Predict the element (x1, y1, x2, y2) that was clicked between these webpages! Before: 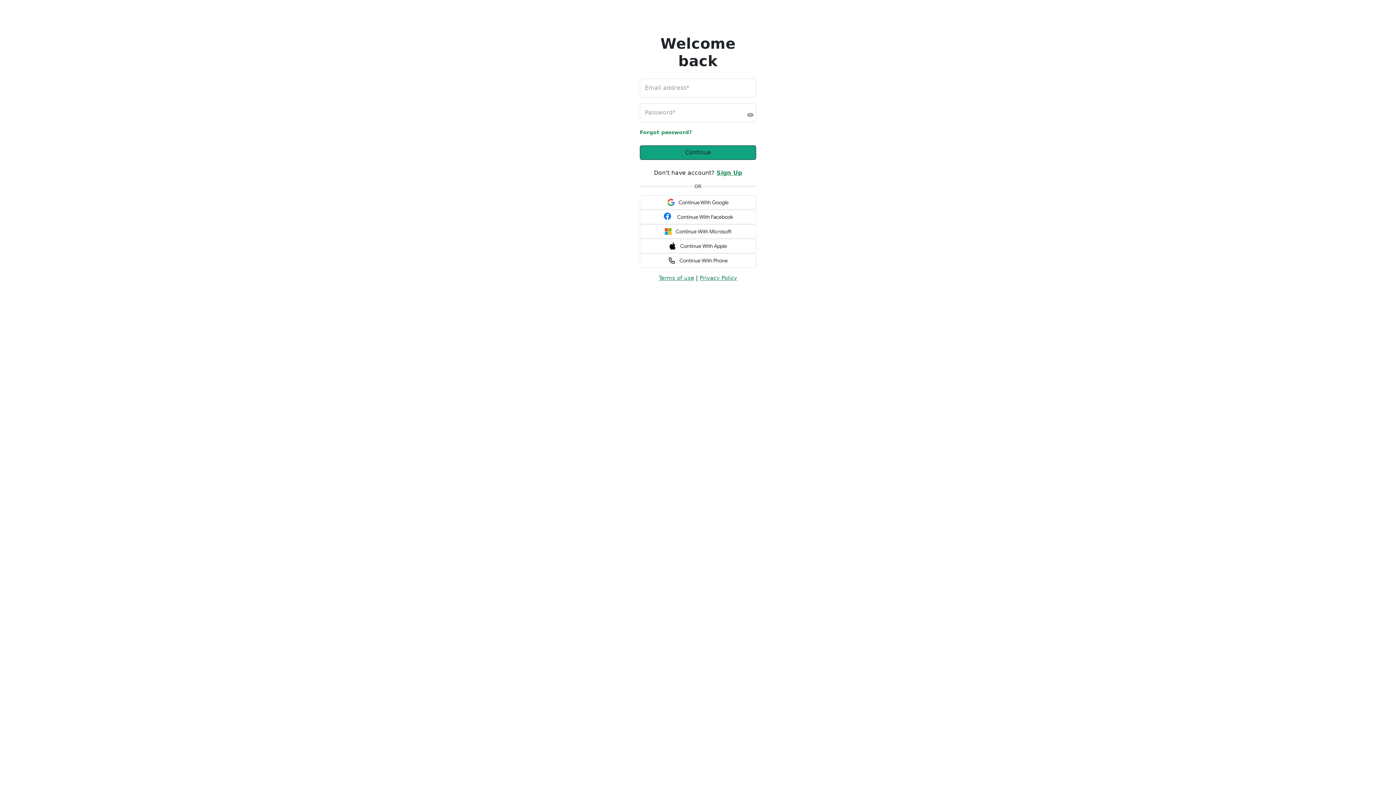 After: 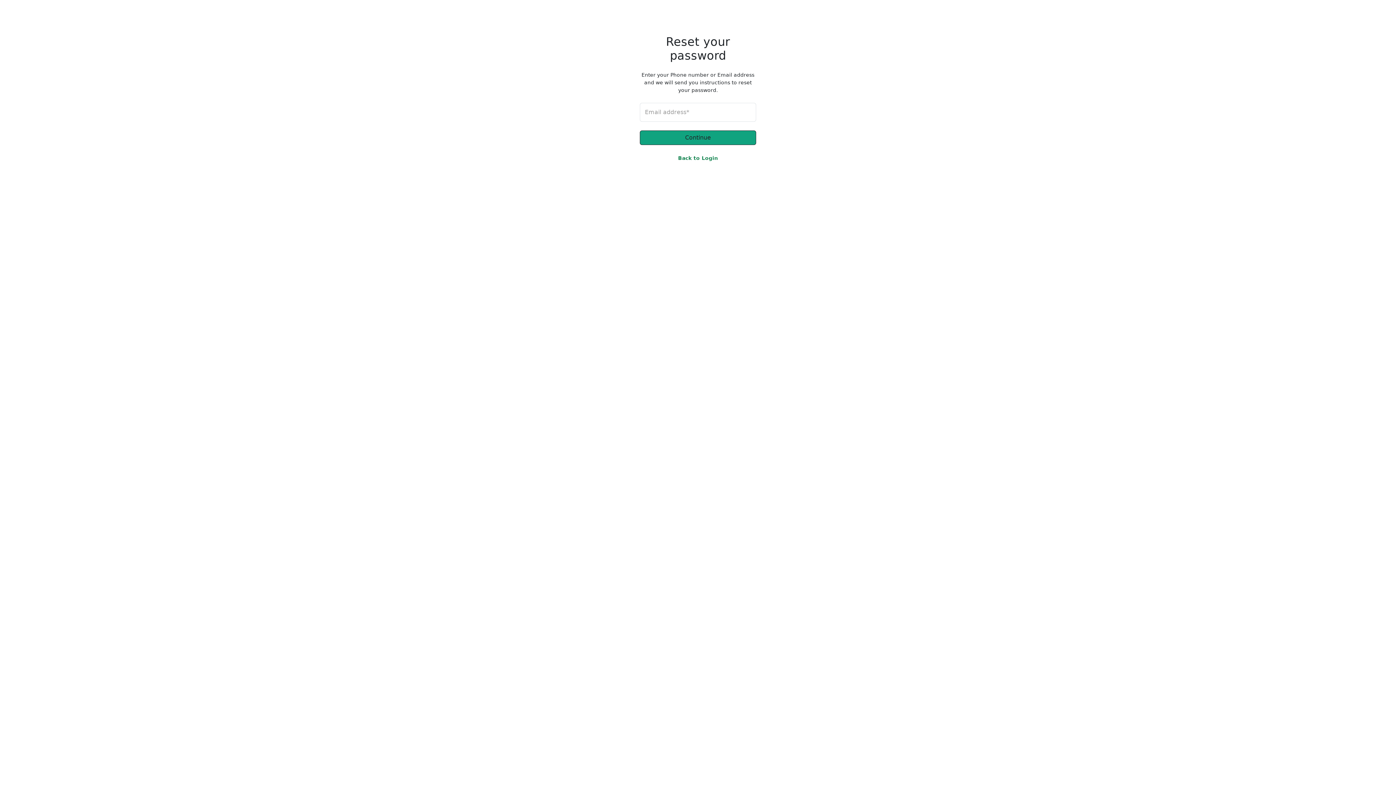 Action: label: Forgot password? bbox: (640, 129, 692, 135)